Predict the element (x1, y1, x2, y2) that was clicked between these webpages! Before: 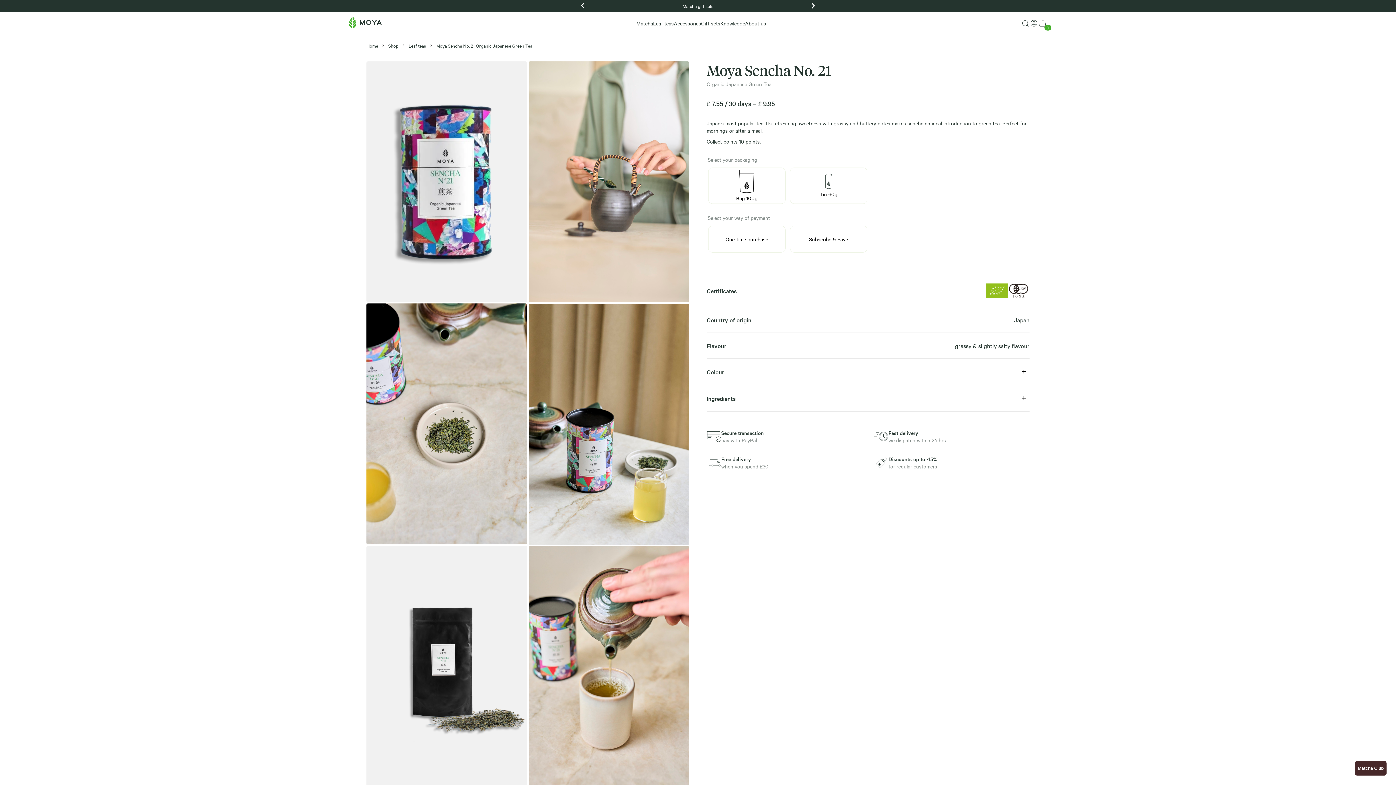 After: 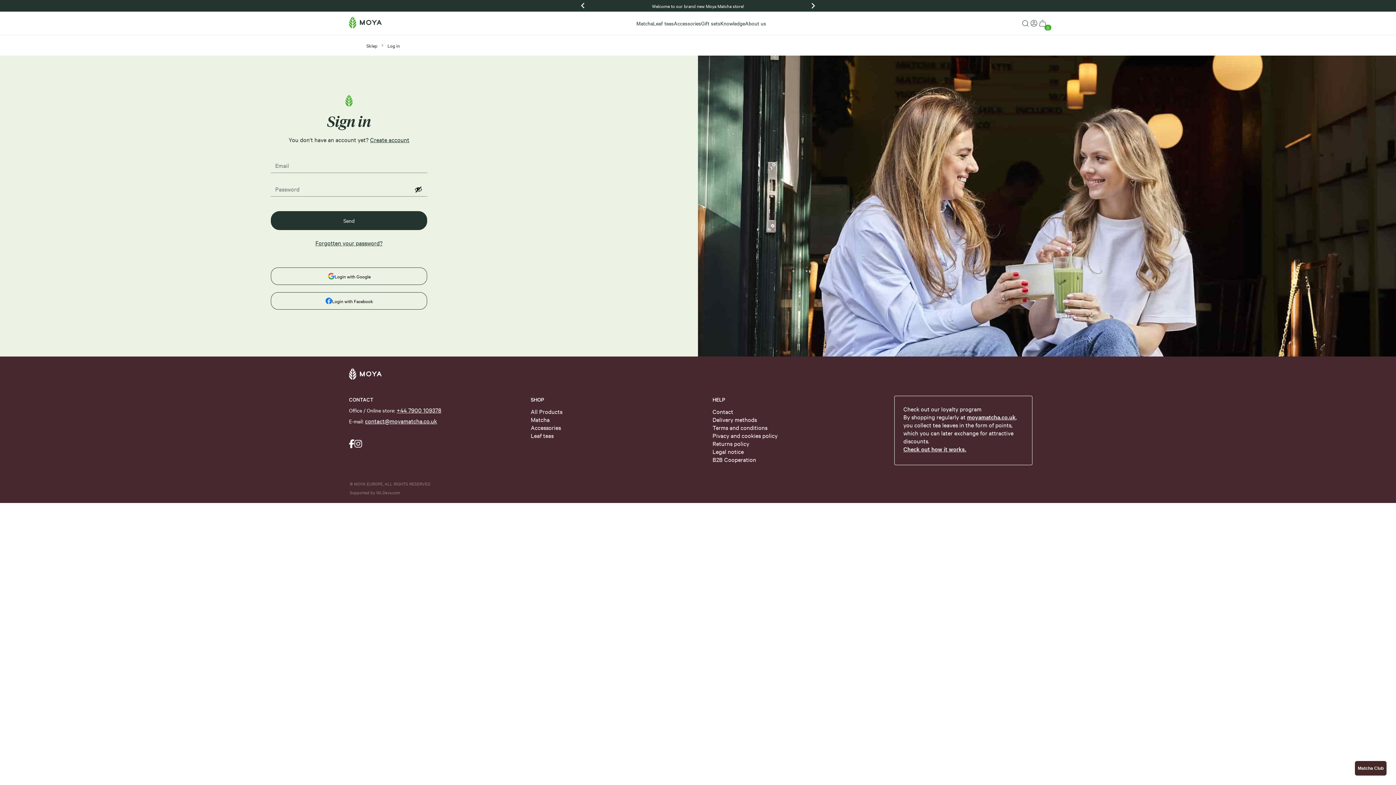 Action: bbox: (1029, 18, 1038, 27)